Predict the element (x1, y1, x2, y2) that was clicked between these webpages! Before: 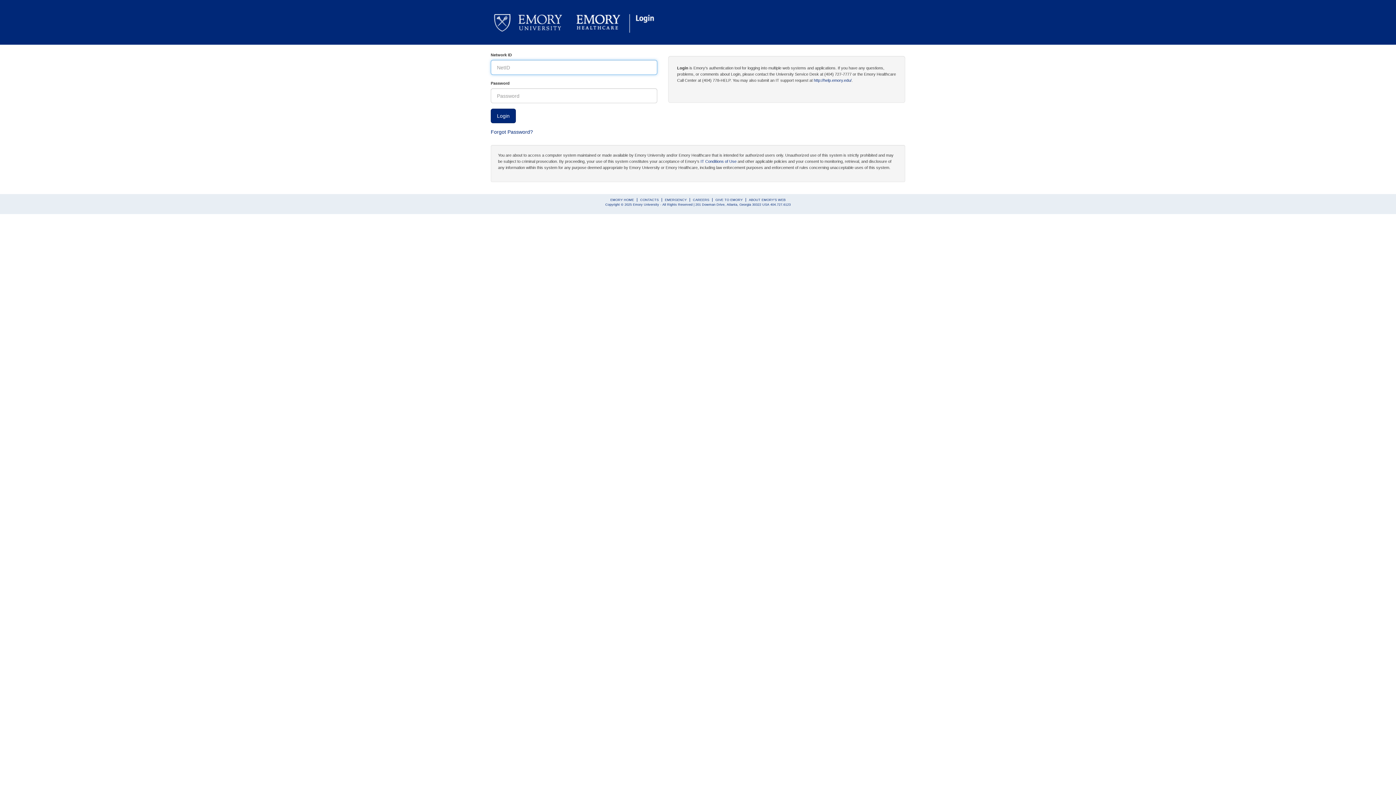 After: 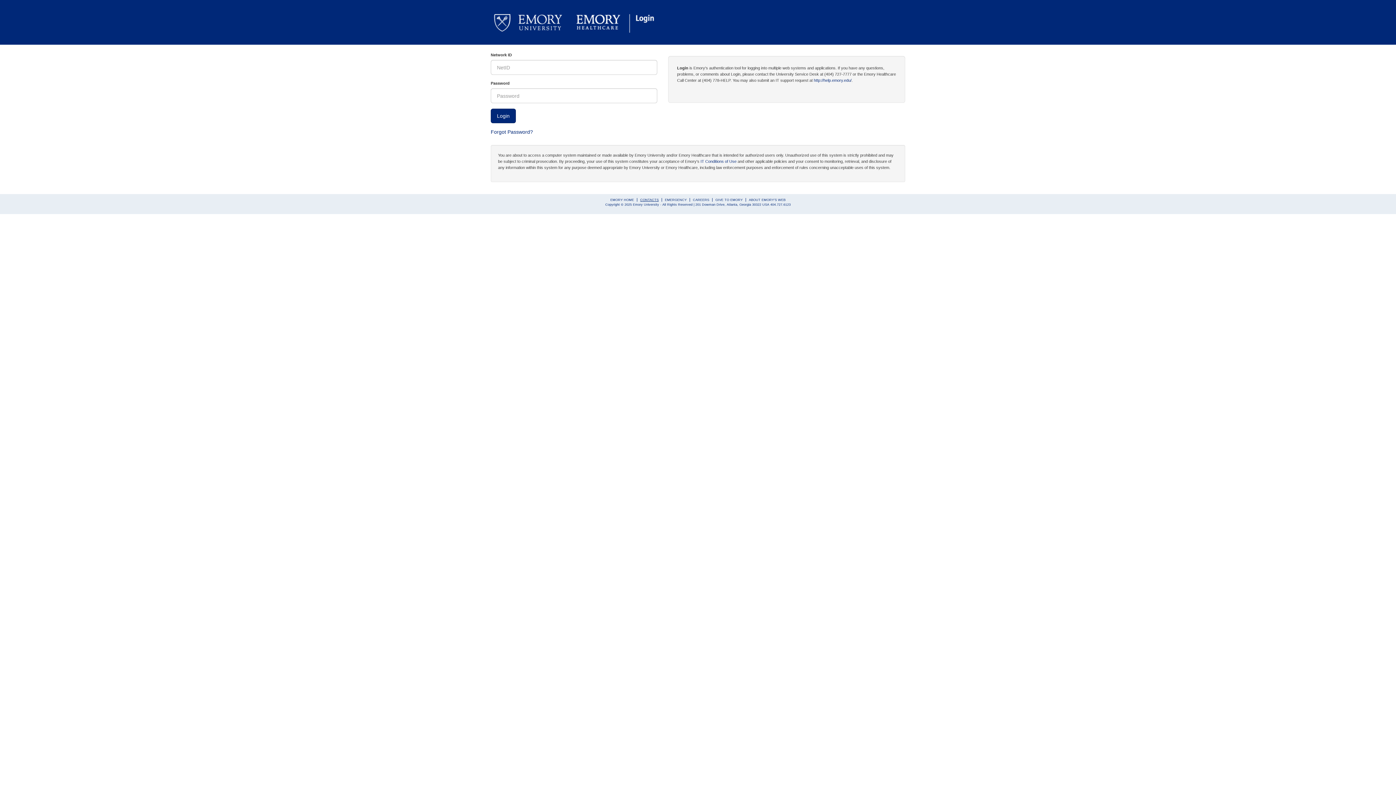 Action: bbox: (640, 198, 658, 201) label: CONTACTS